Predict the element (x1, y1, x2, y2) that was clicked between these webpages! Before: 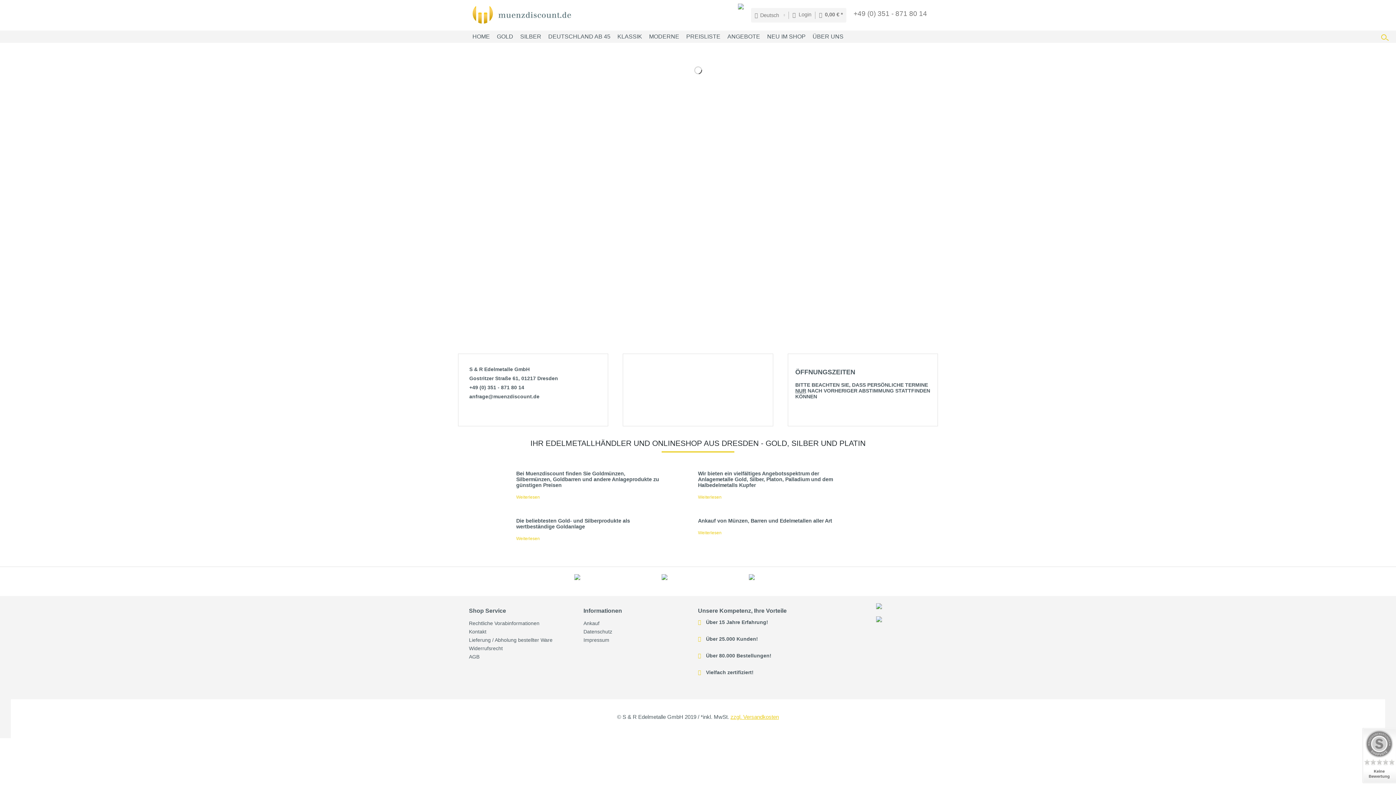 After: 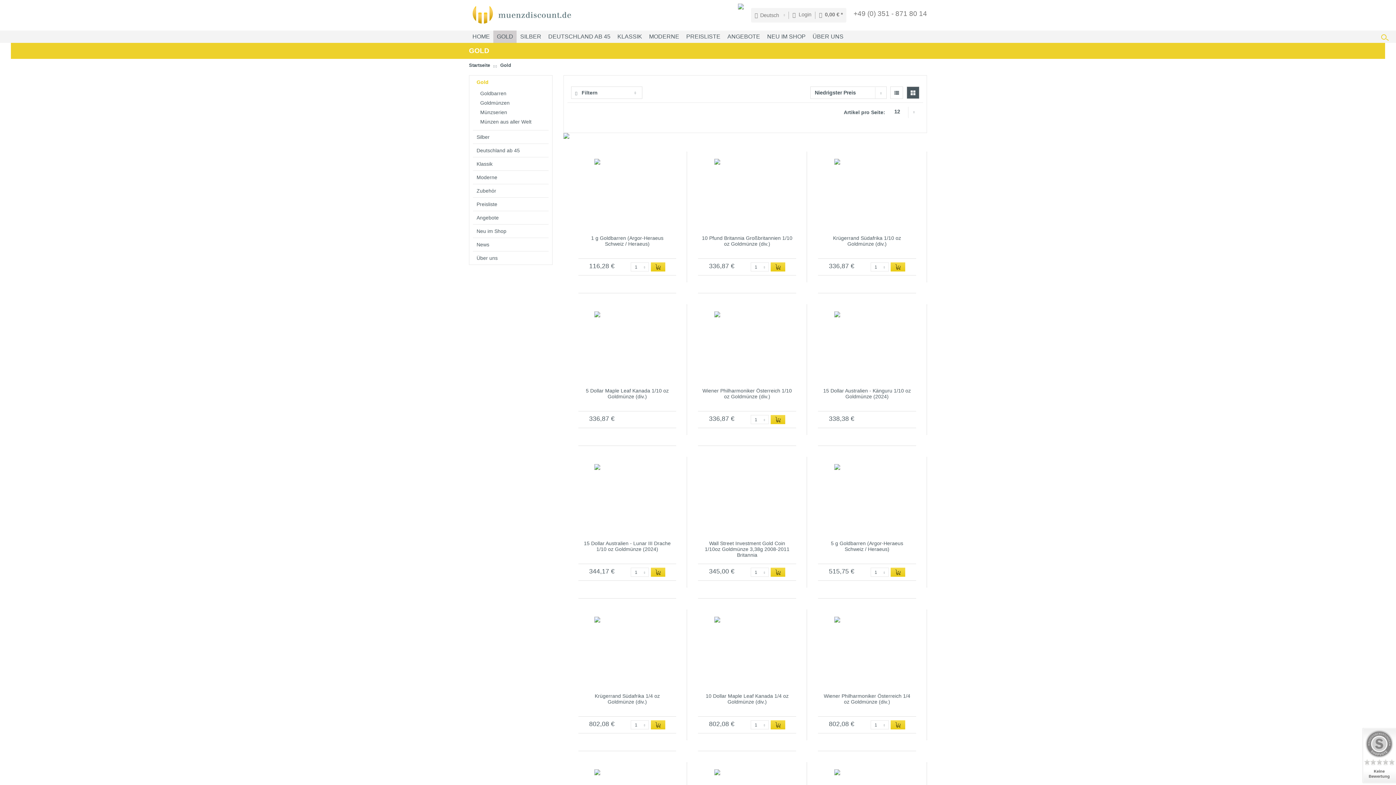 Action: bbox: (493, 30, 516, 42) label: GOLD